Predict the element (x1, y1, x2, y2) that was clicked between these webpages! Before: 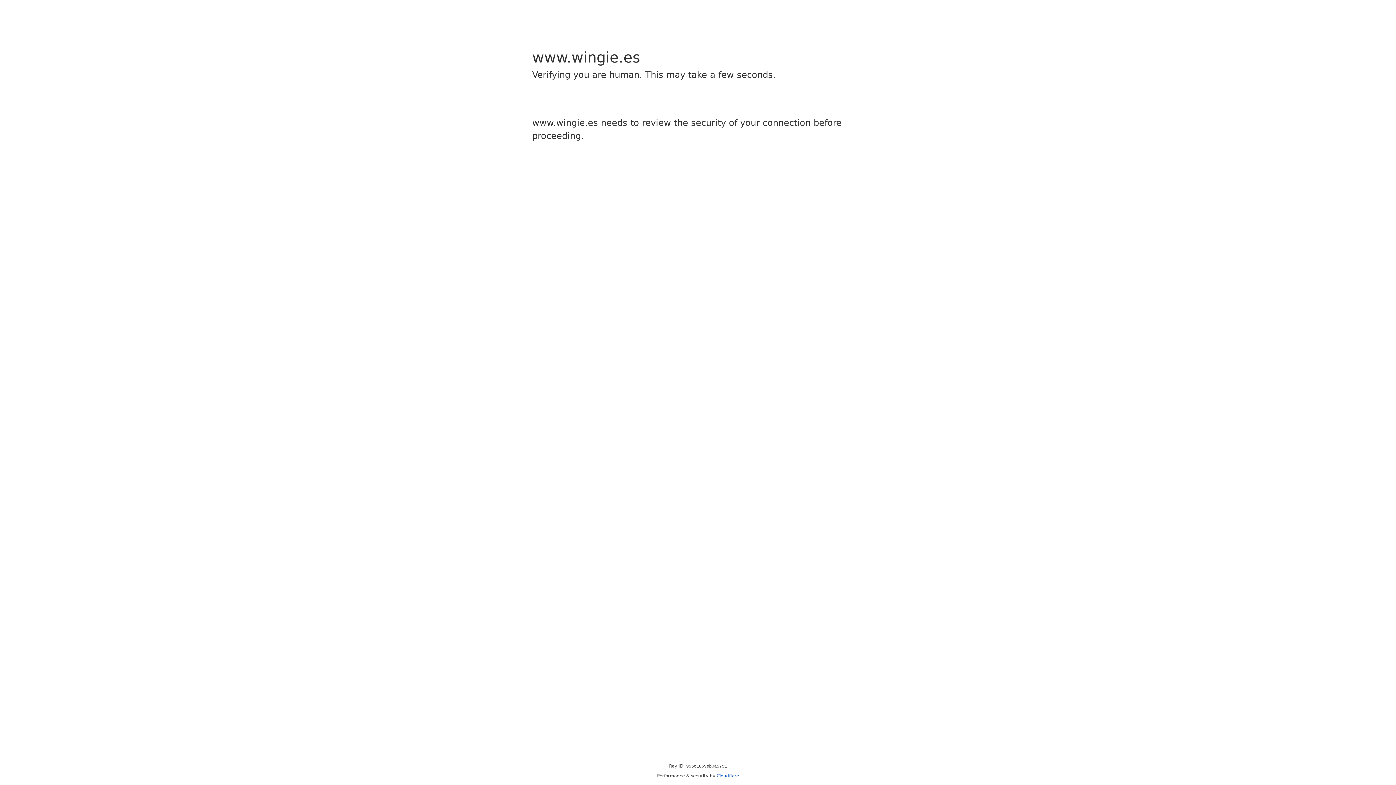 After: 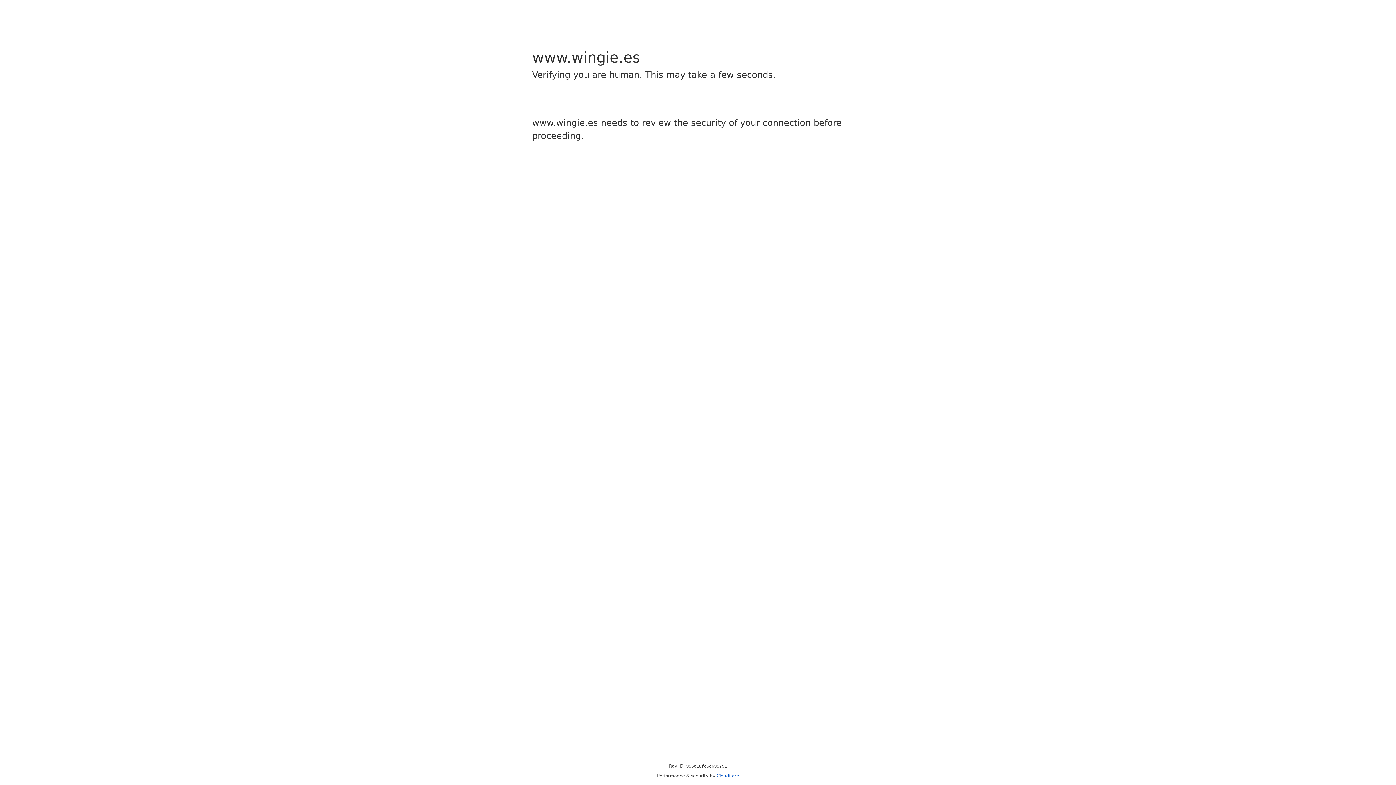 Action: bbox: (716, 773, 739, 778) label: Cloudflare